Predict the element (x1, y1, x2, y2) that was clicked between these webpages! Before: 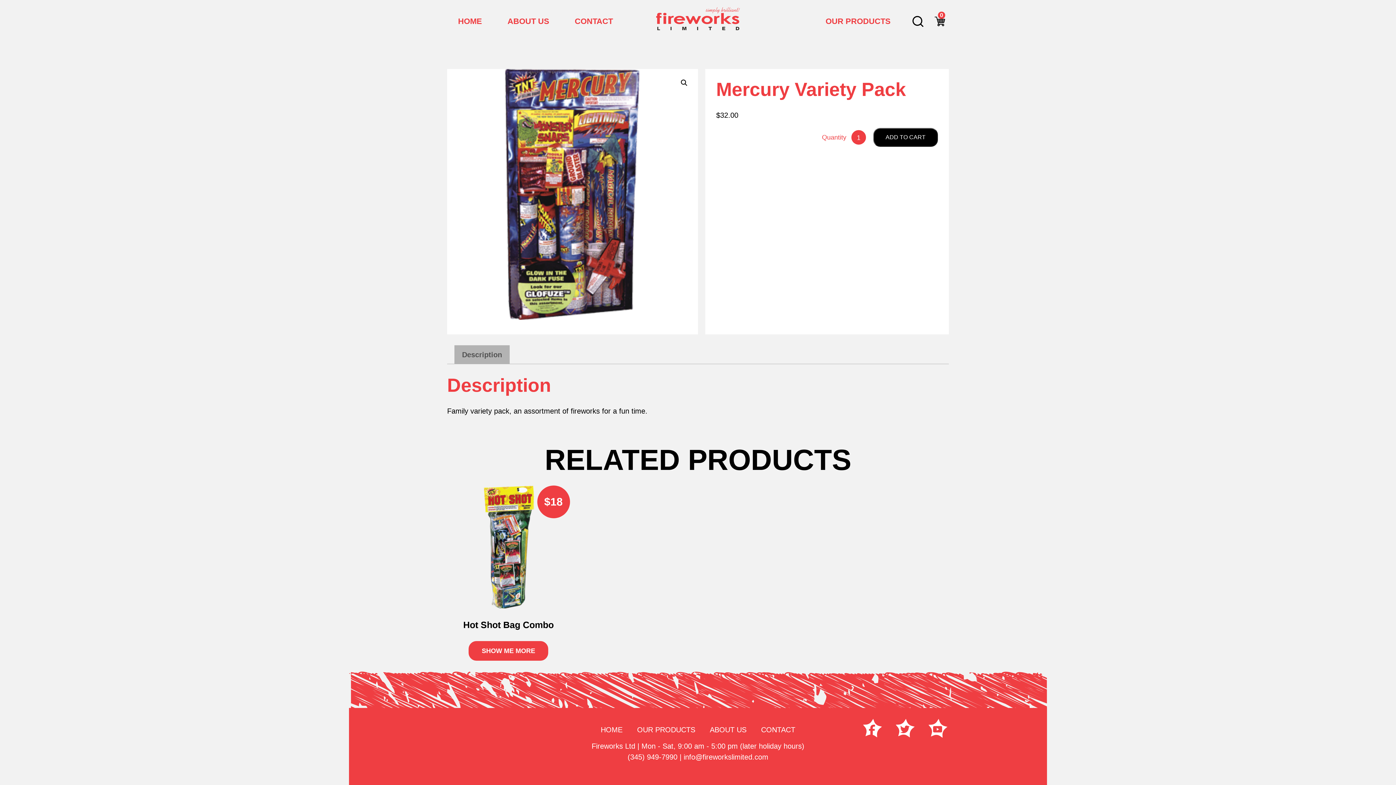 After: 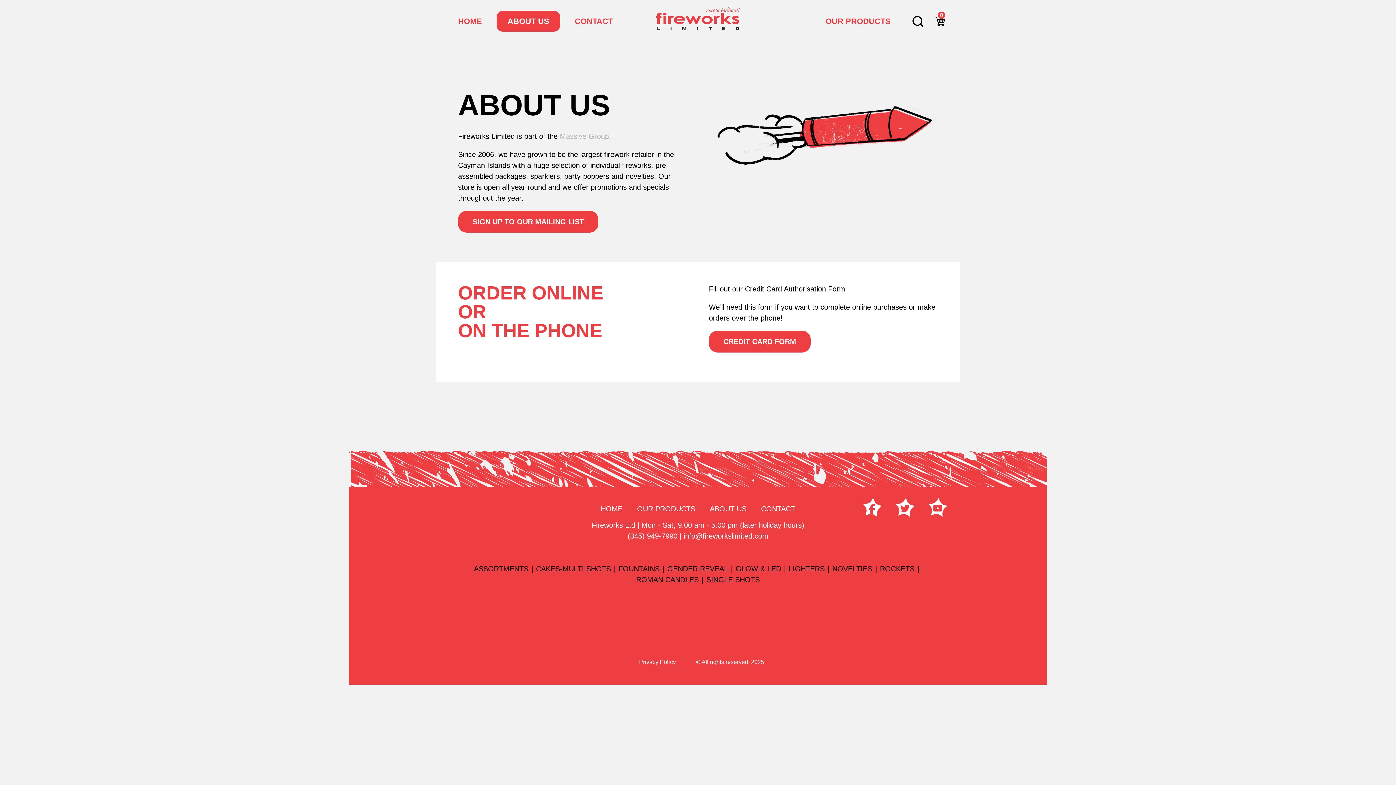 Action: bbox: (496, 10, 560, 31) label: ABOUT US